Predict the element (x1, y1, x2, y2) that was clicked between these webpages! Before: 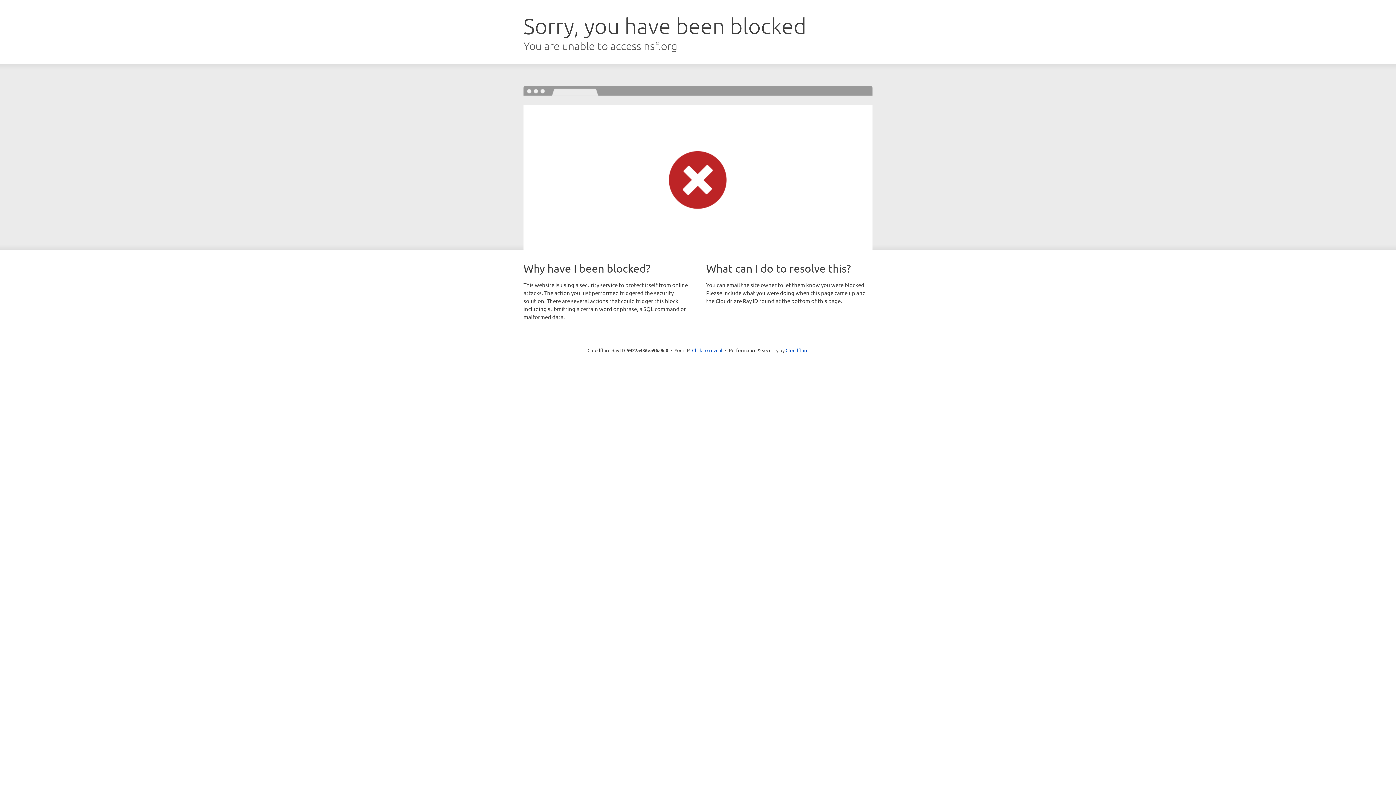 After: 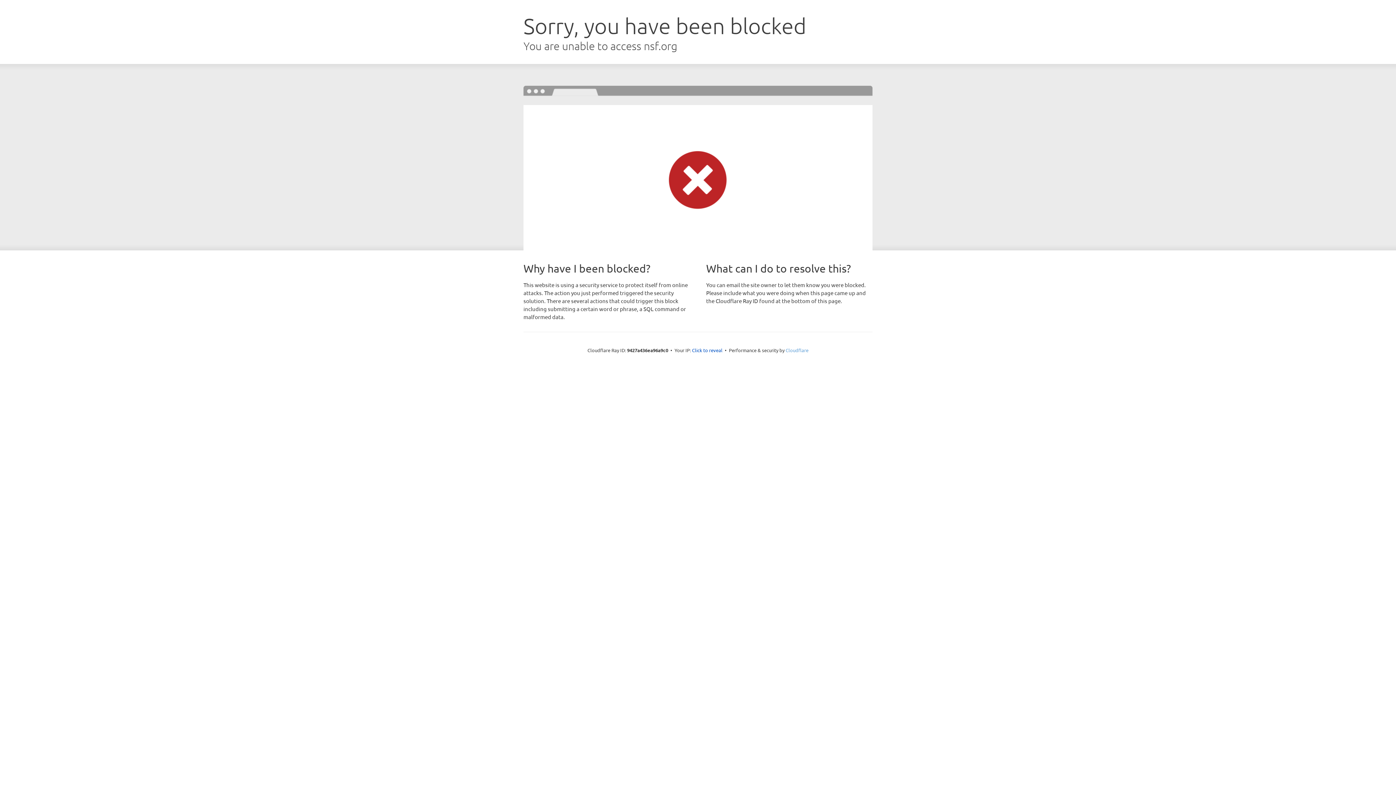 Action: bbox: (785, 347, 808, 353) label: Cloudflare